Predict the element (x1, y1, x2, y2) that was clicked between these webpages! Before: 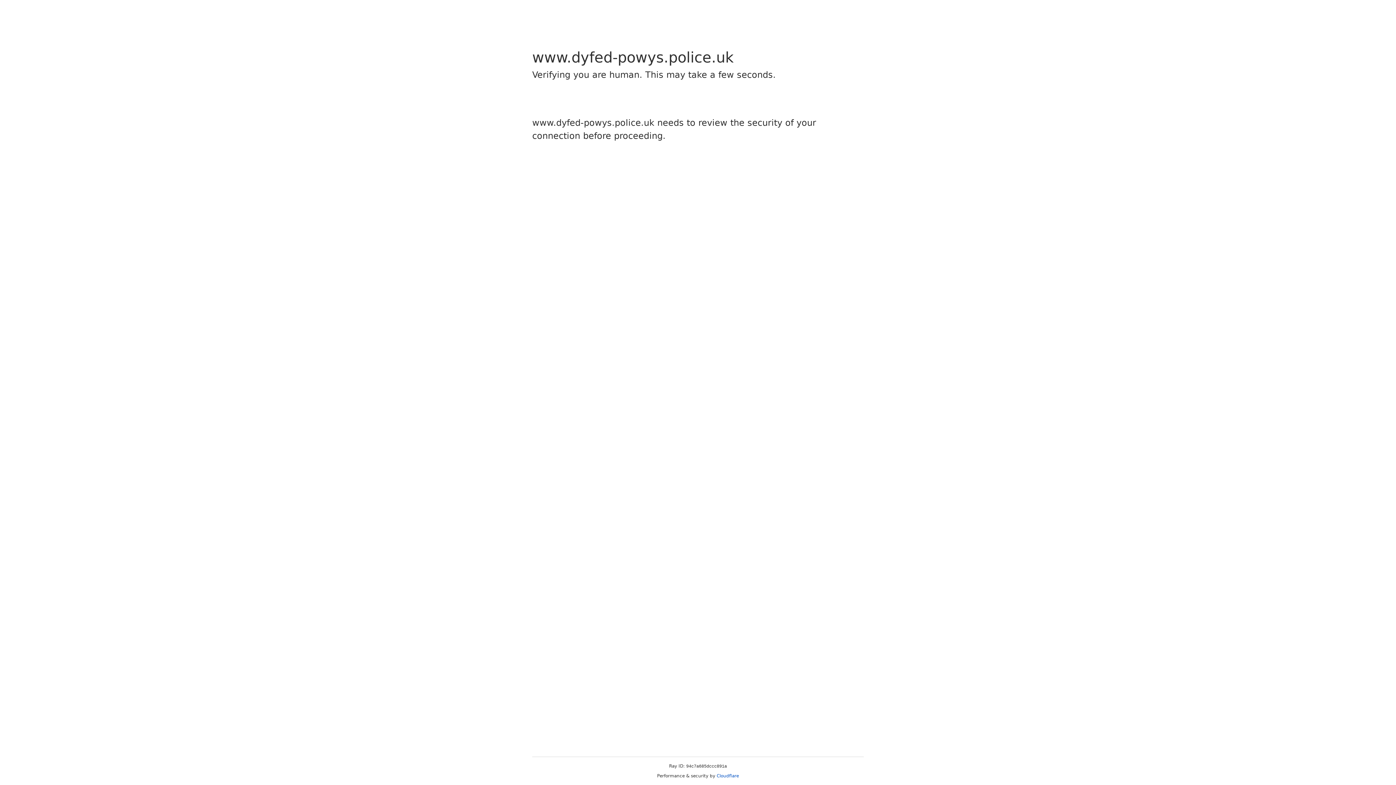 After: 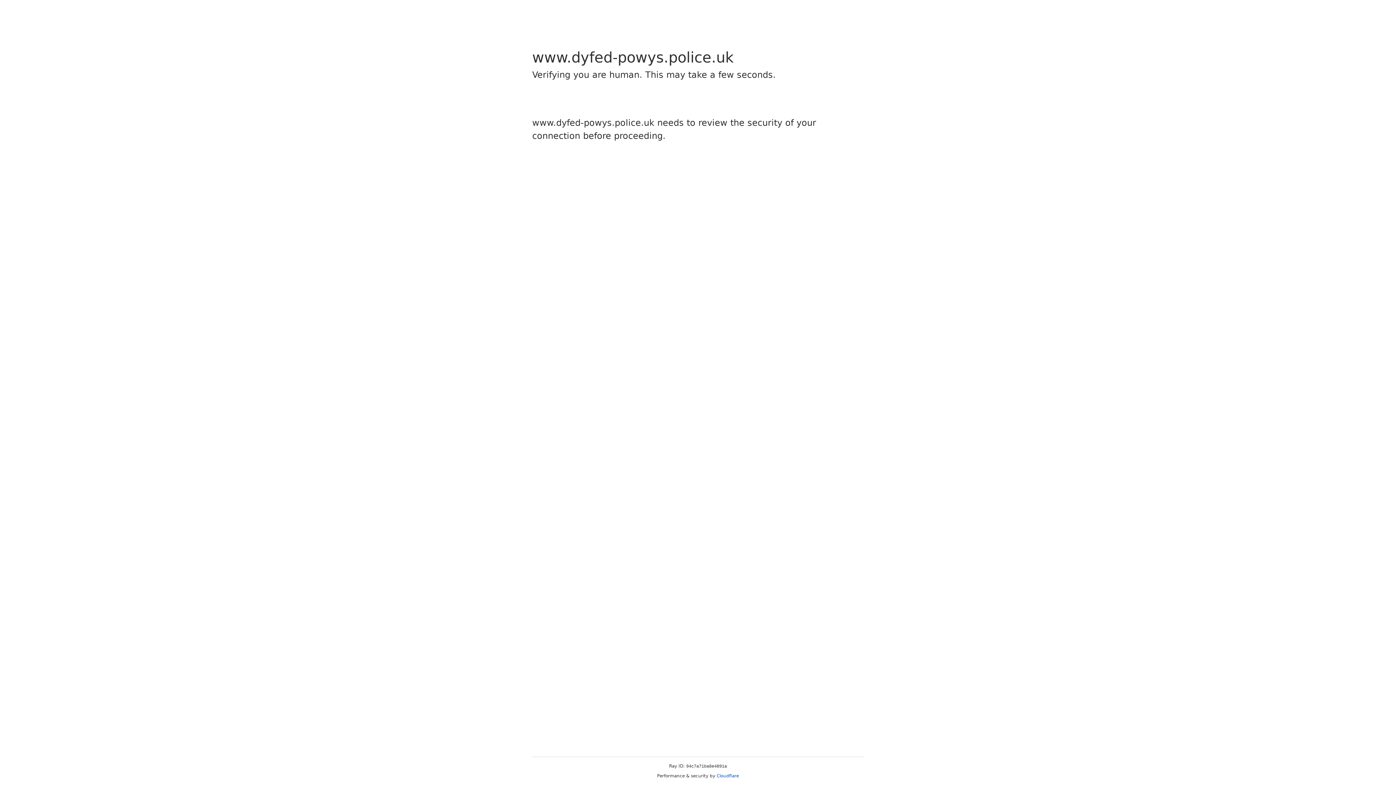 Action: bbox: (716, 773, 739, 778) label: Cloudflare